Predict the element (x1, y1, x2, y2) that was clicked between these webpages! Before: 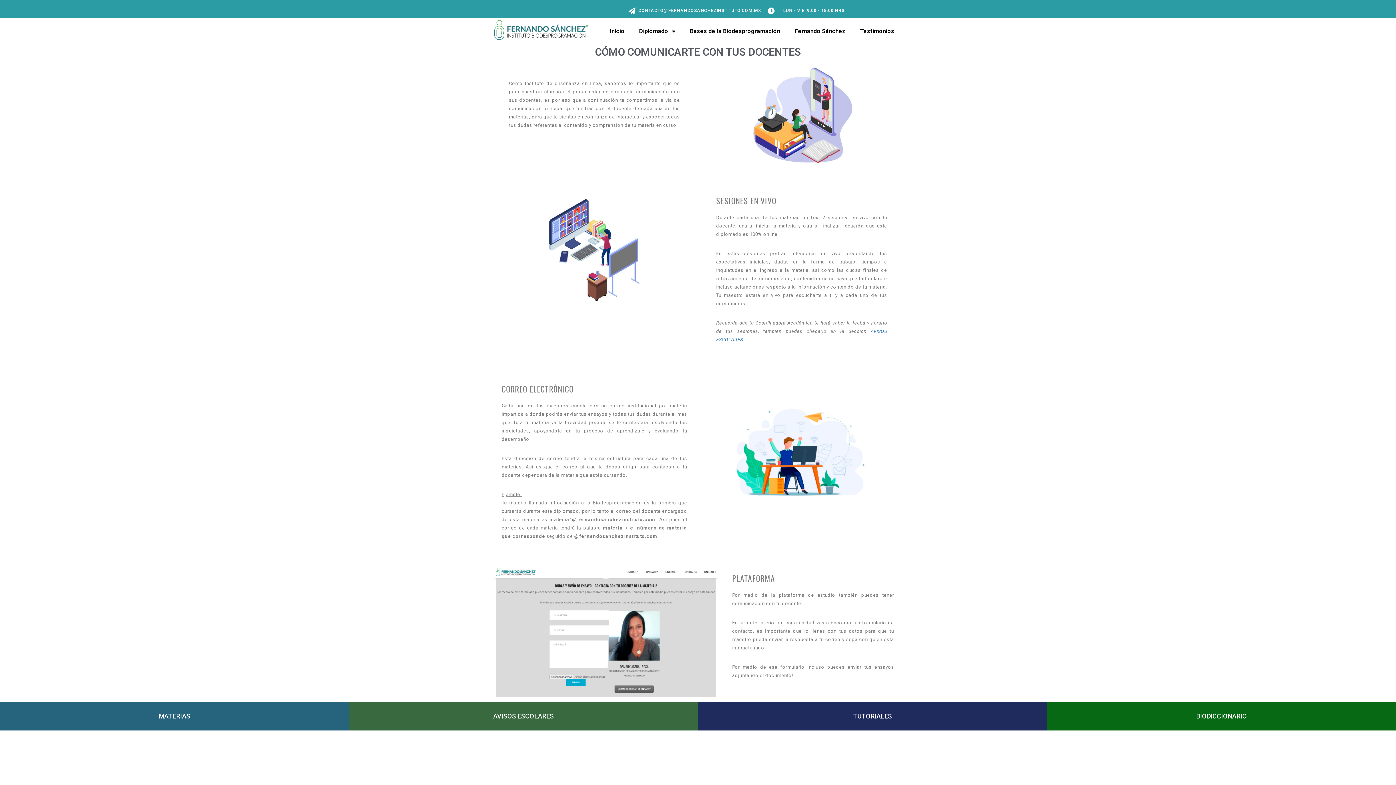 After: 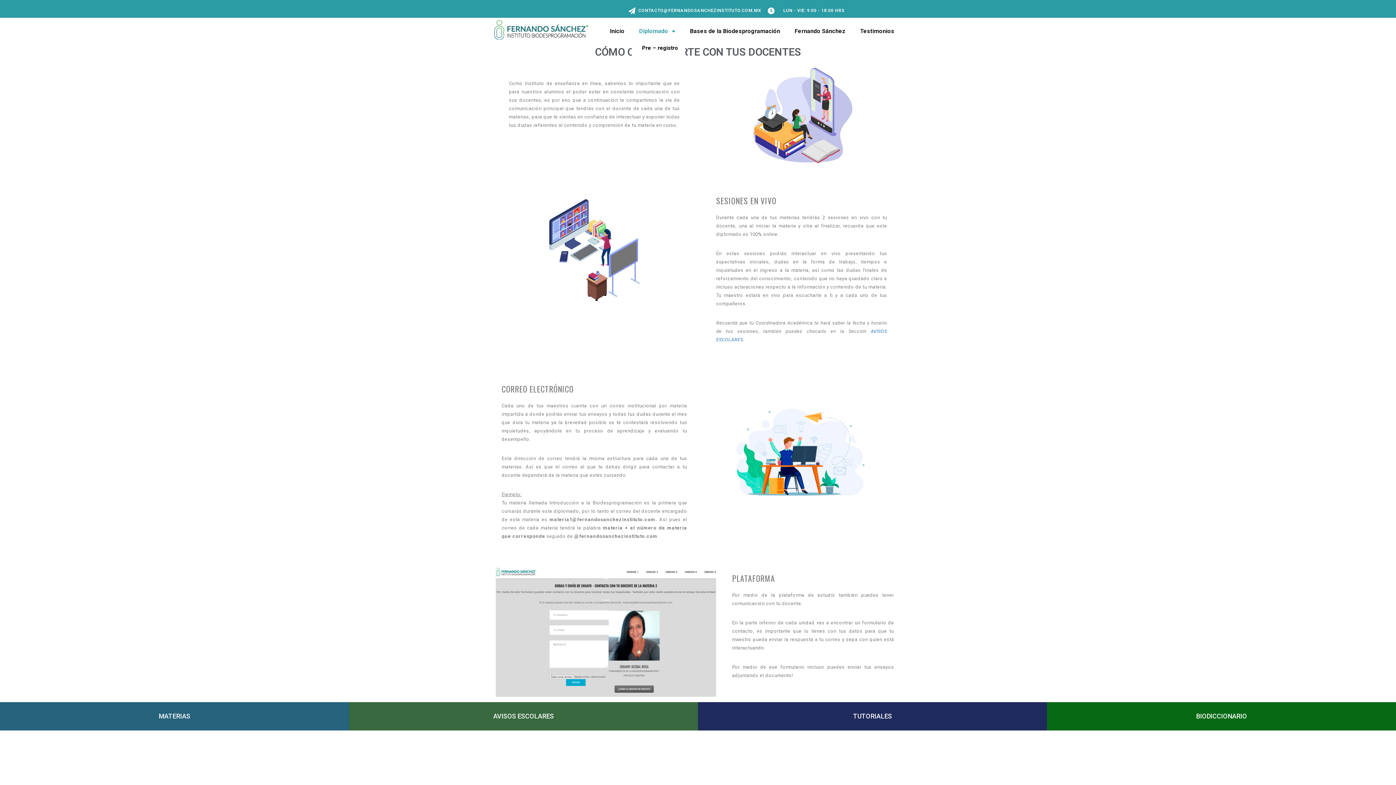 Action: bbox: (631, 22, 682, 39) label: Diplomado